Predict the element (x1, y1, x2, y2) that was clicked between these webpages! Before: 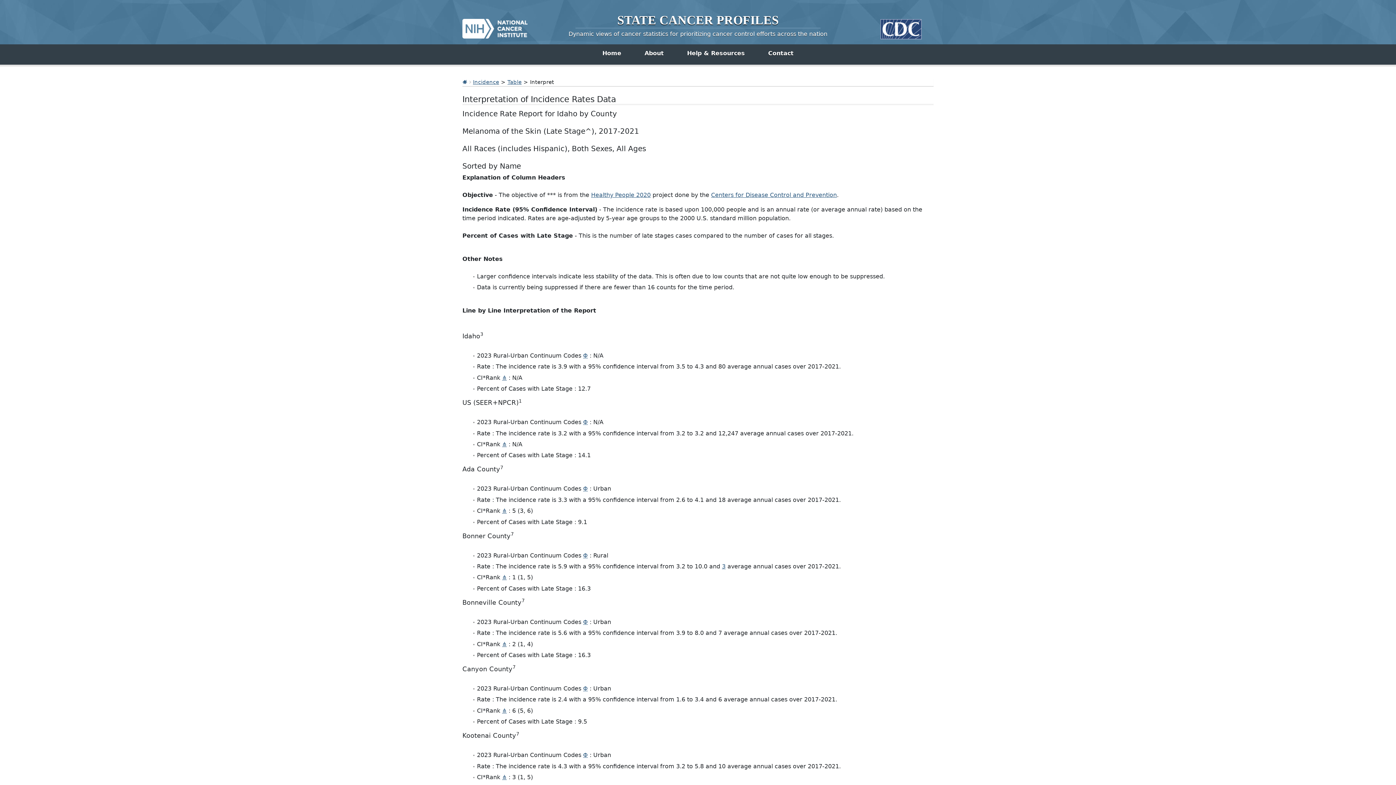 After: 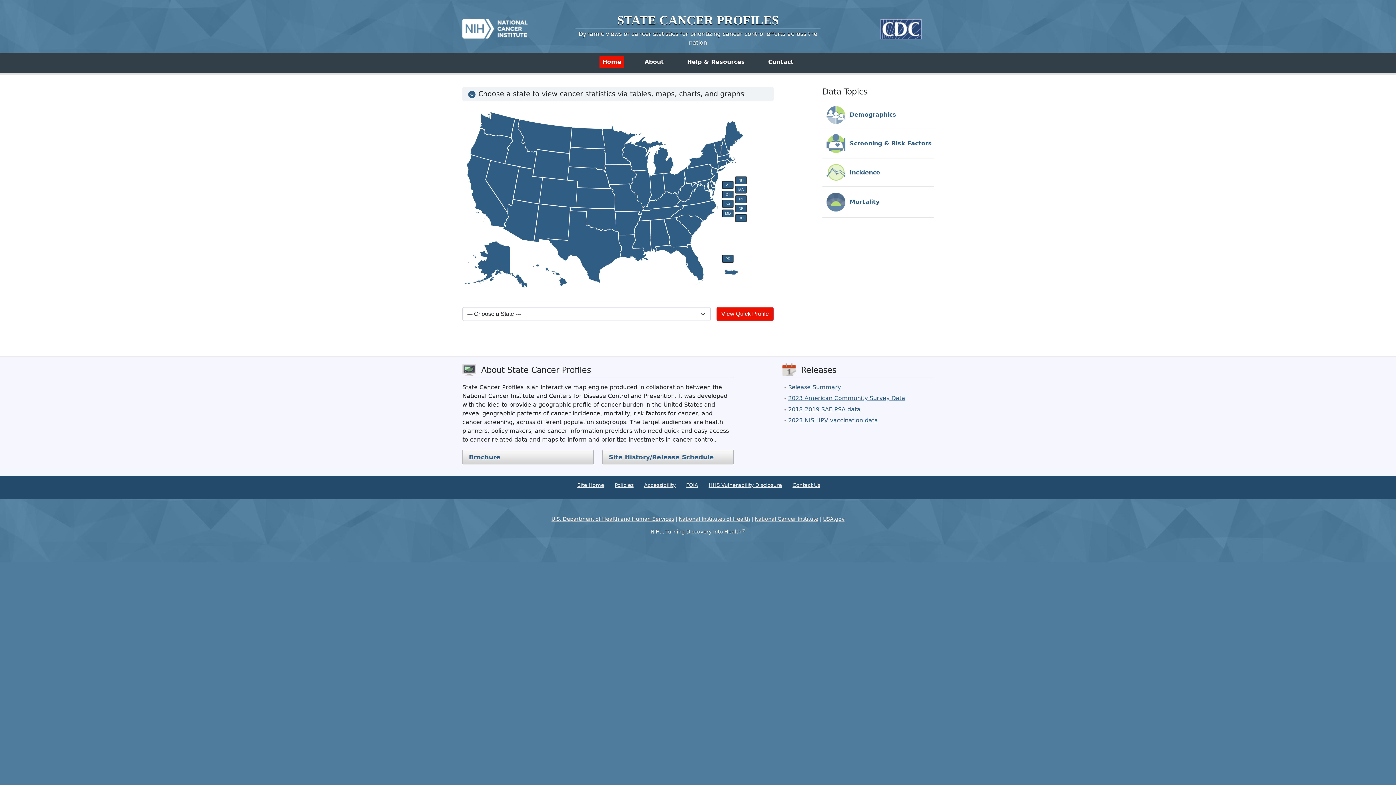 Action: bbox: (568, 30, 827, 37) label: Dynamic views of cancer statistics for prioritizing cancer control efforts across the nation